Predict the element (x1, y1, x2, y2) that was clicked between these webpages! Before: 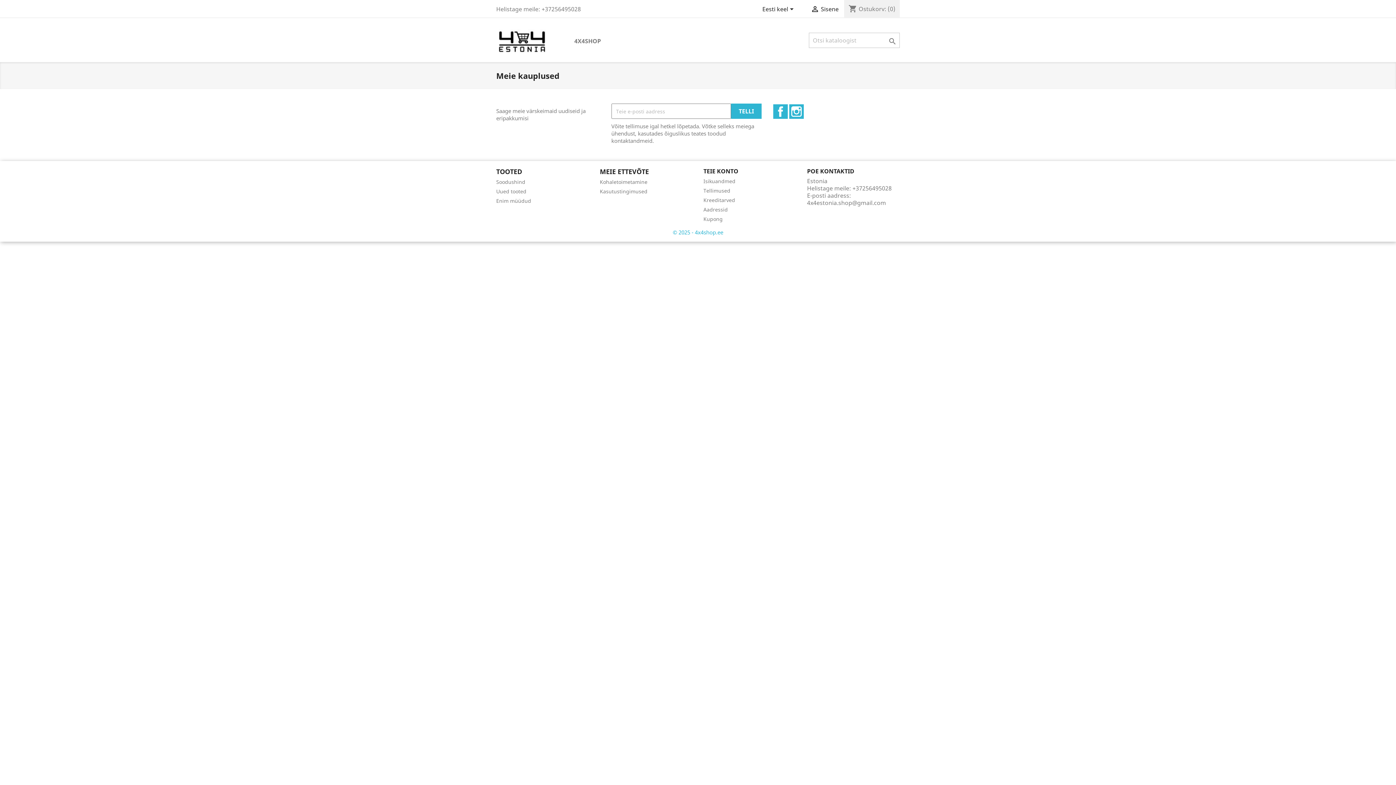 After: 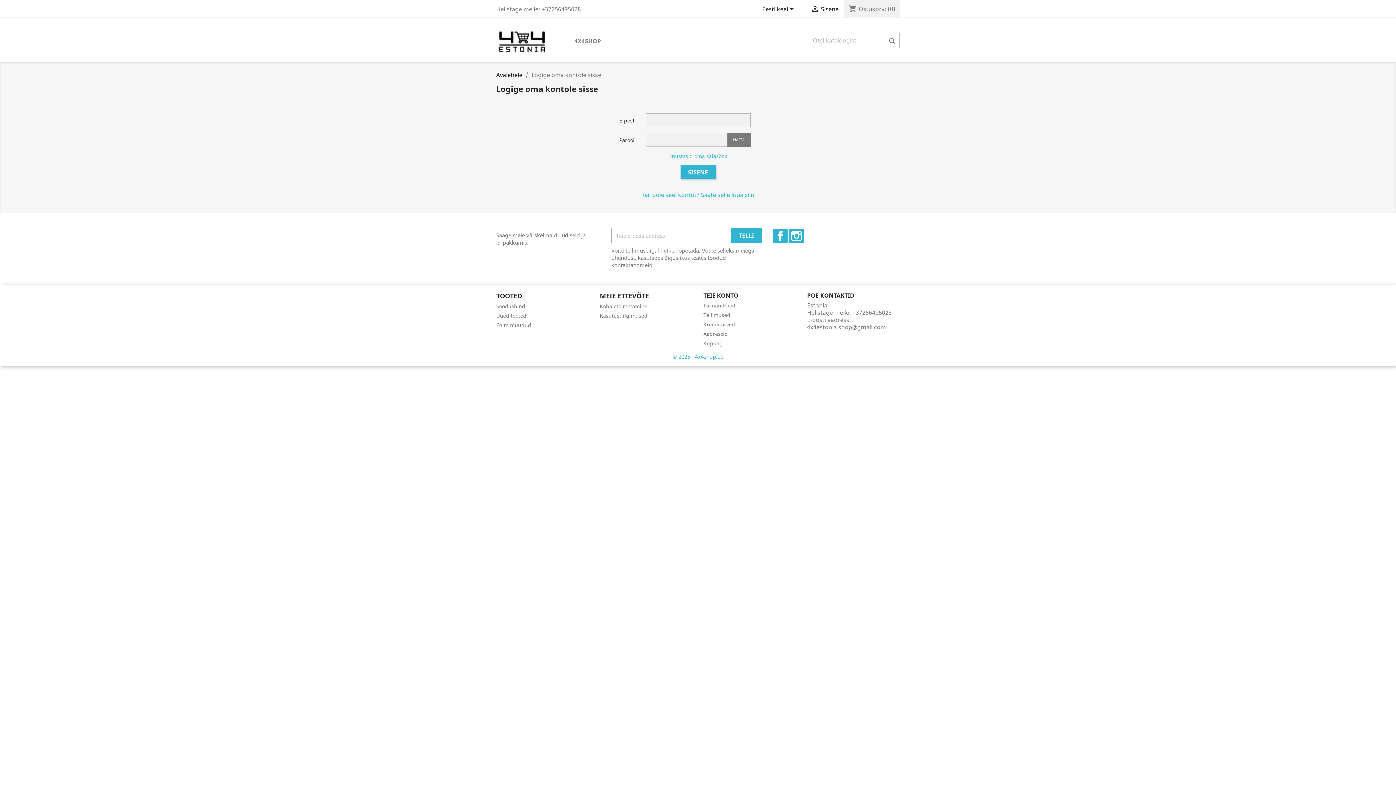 Action: label: Kupong bbox: (703, 215, 722, 222)